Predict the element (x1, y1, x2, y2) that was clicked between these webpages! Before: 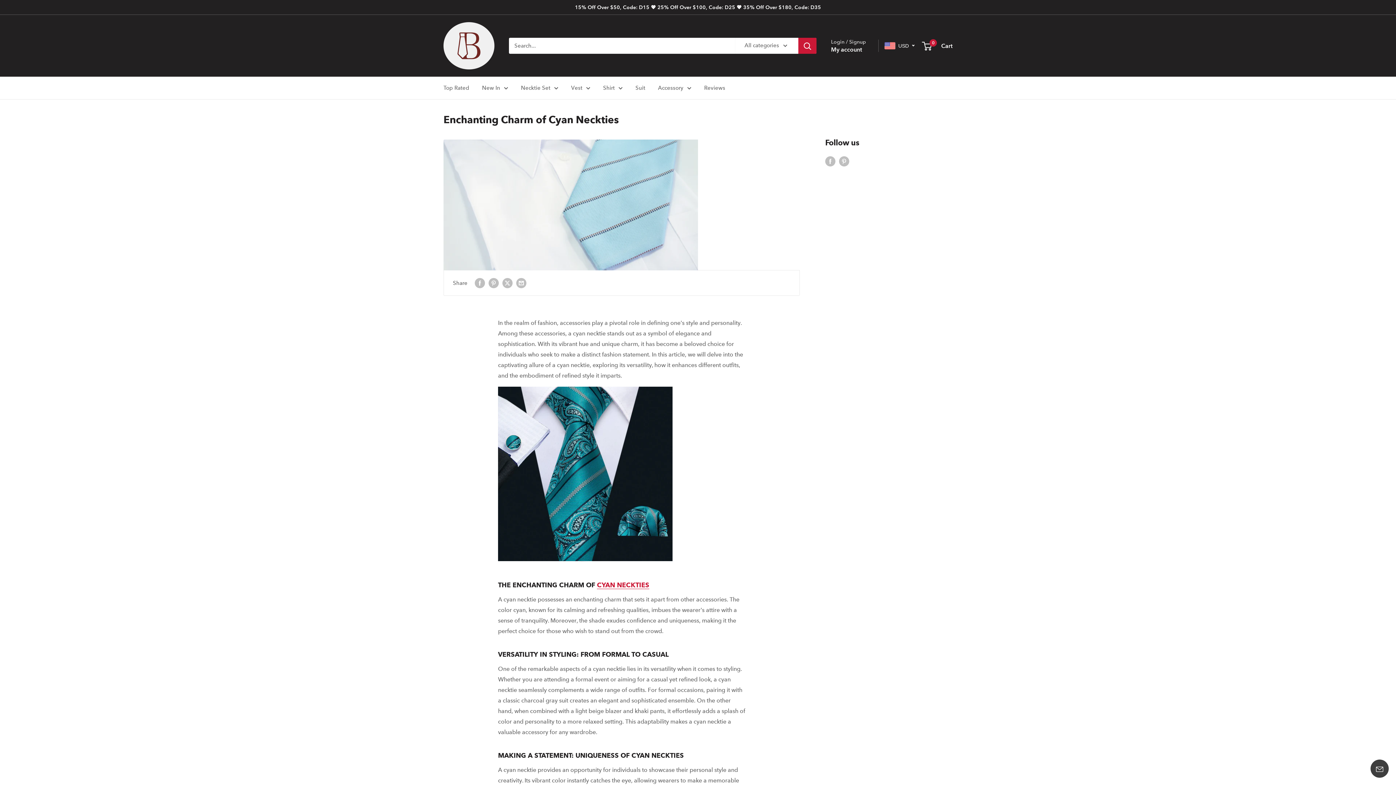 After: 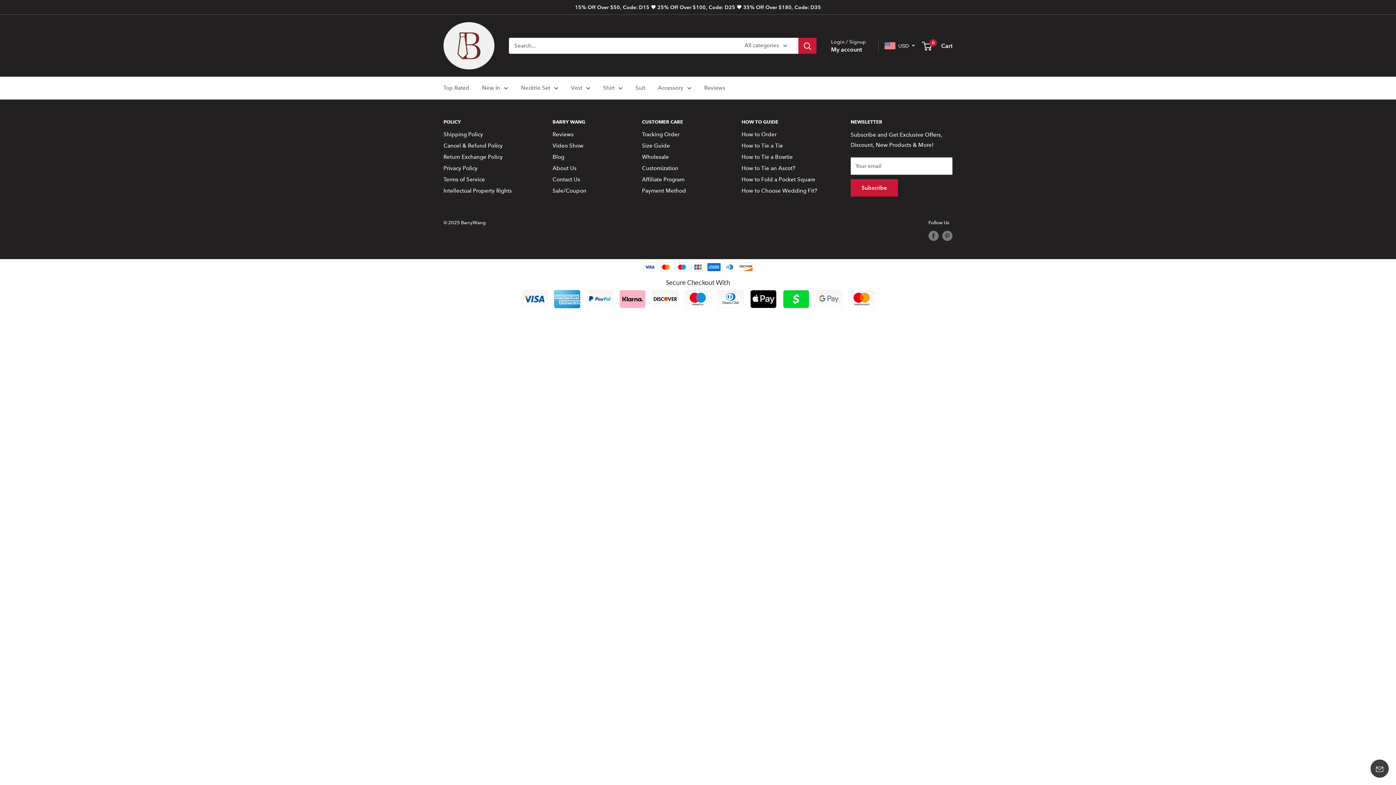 Action: label: Reviews bbox: (704, 82, 725, 93)